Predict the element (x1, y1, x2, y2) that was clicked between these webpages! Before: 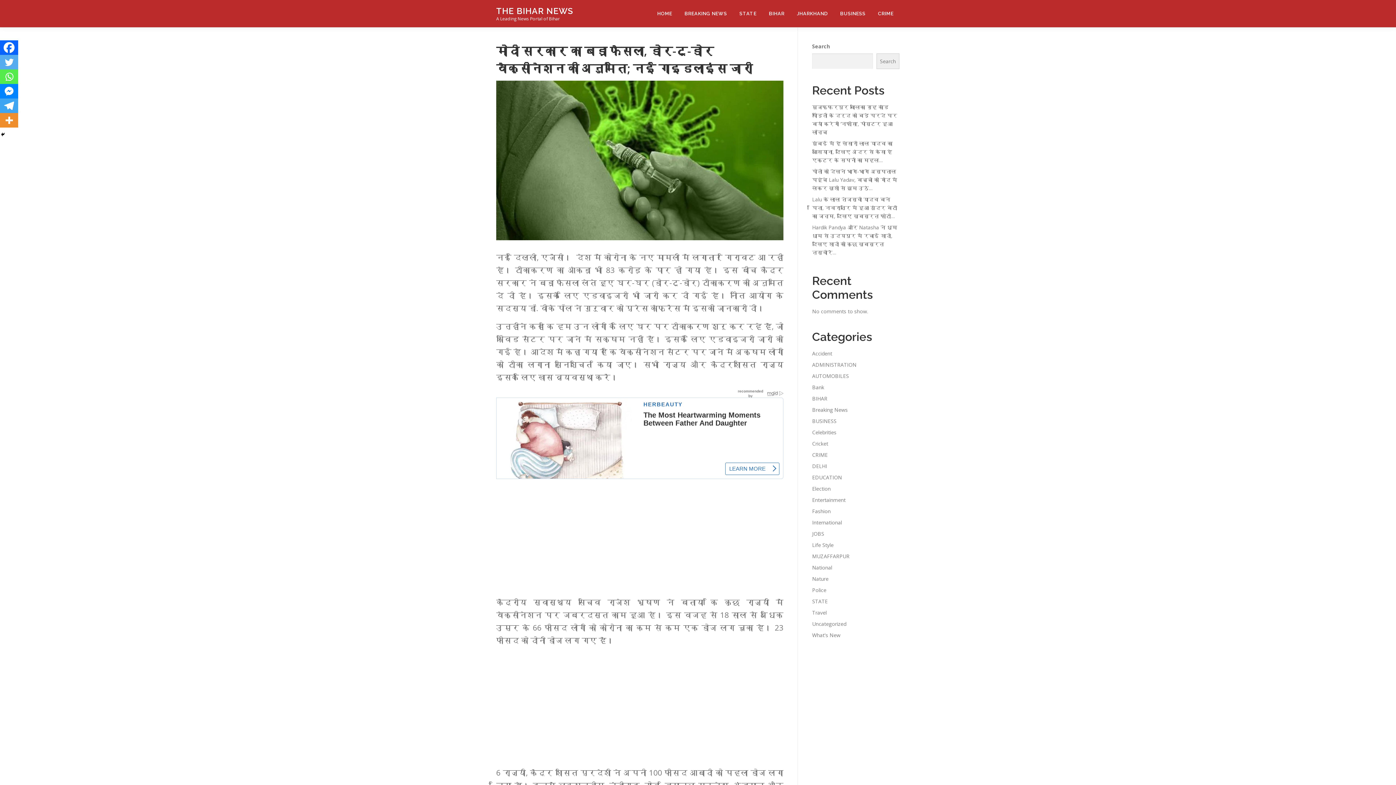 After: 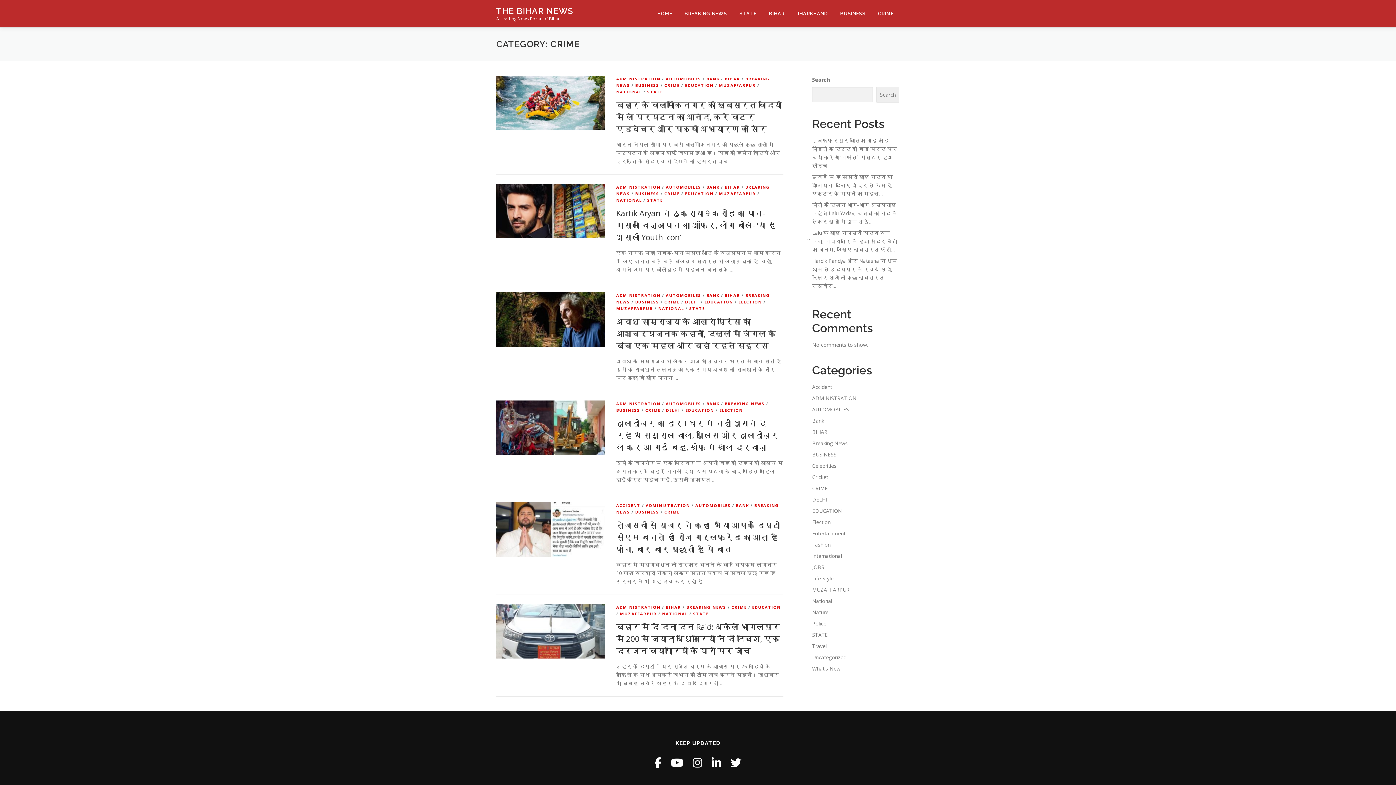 Action: label: CRIME bbox: (872, 0, 900, 27)